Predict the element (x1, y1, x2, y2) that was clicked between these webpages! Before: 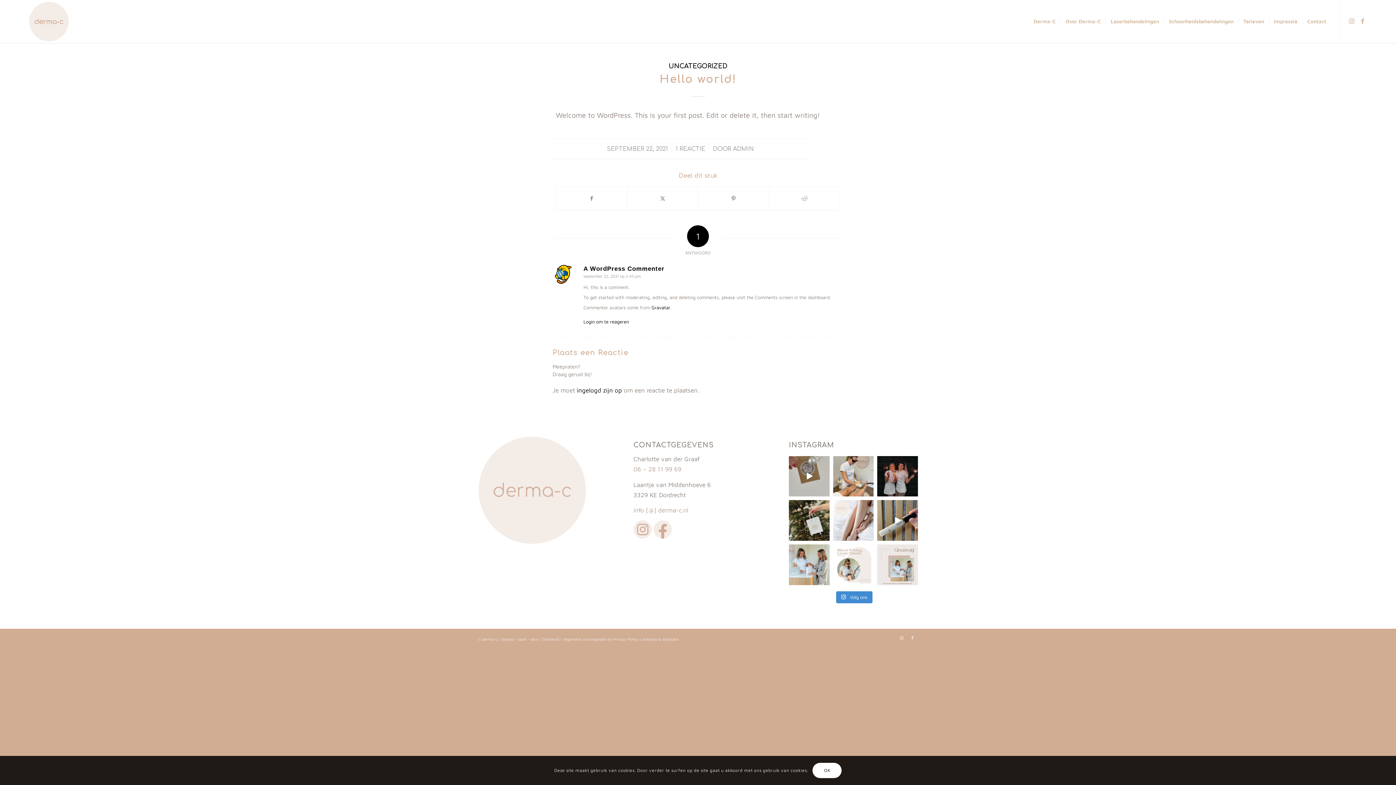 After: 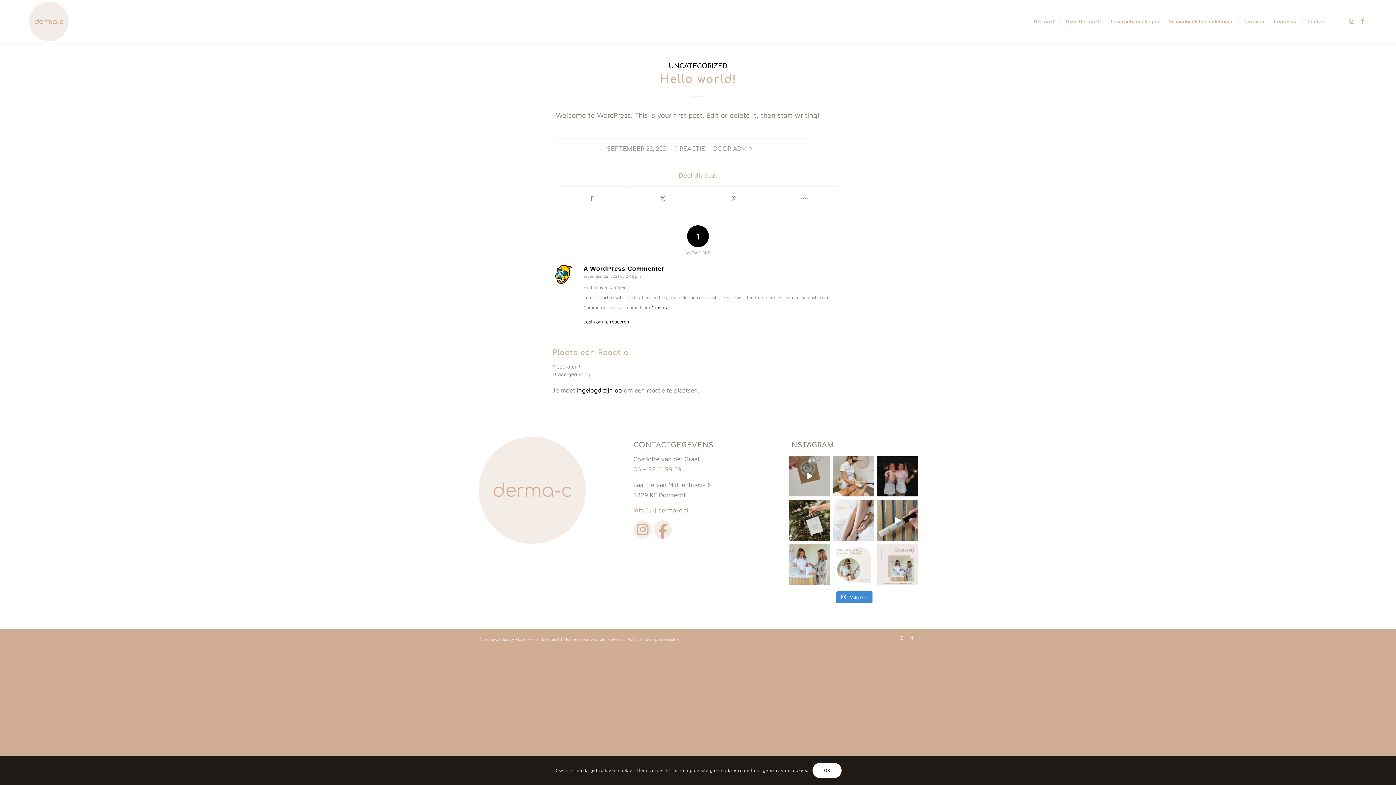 Action: bbox: (653, 520, 671, 541)